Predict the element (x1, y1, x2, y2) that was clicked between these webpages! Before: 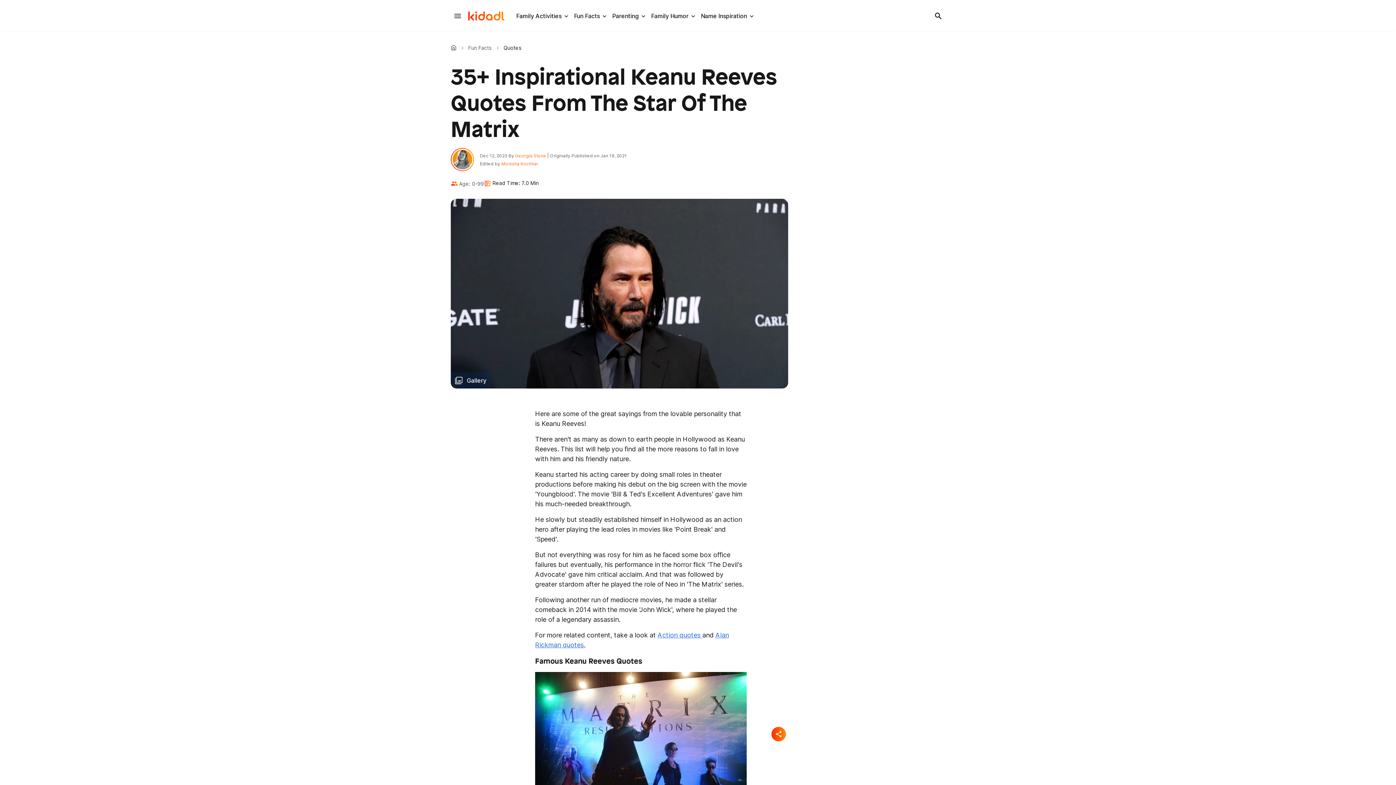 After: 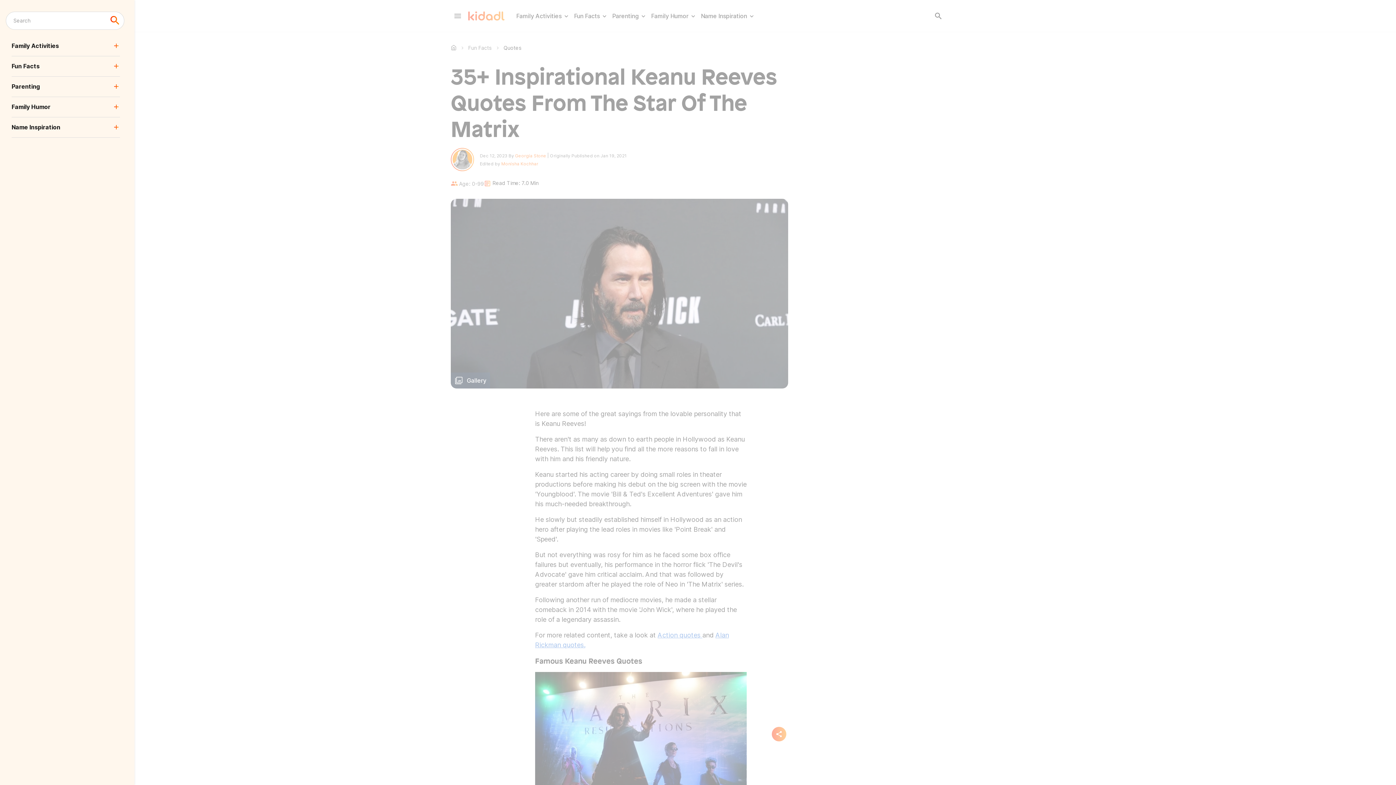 Action: bbox: (450, 10, 464, 21)